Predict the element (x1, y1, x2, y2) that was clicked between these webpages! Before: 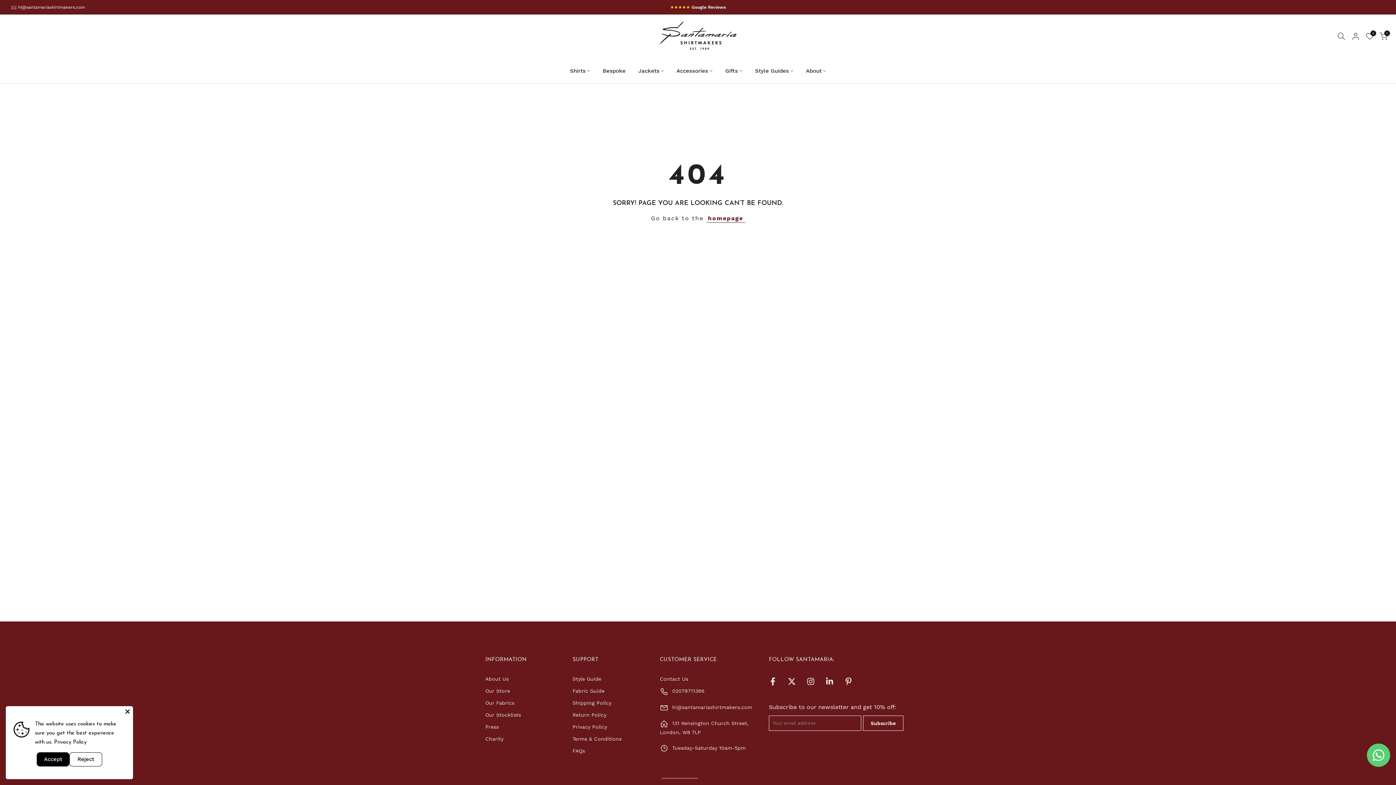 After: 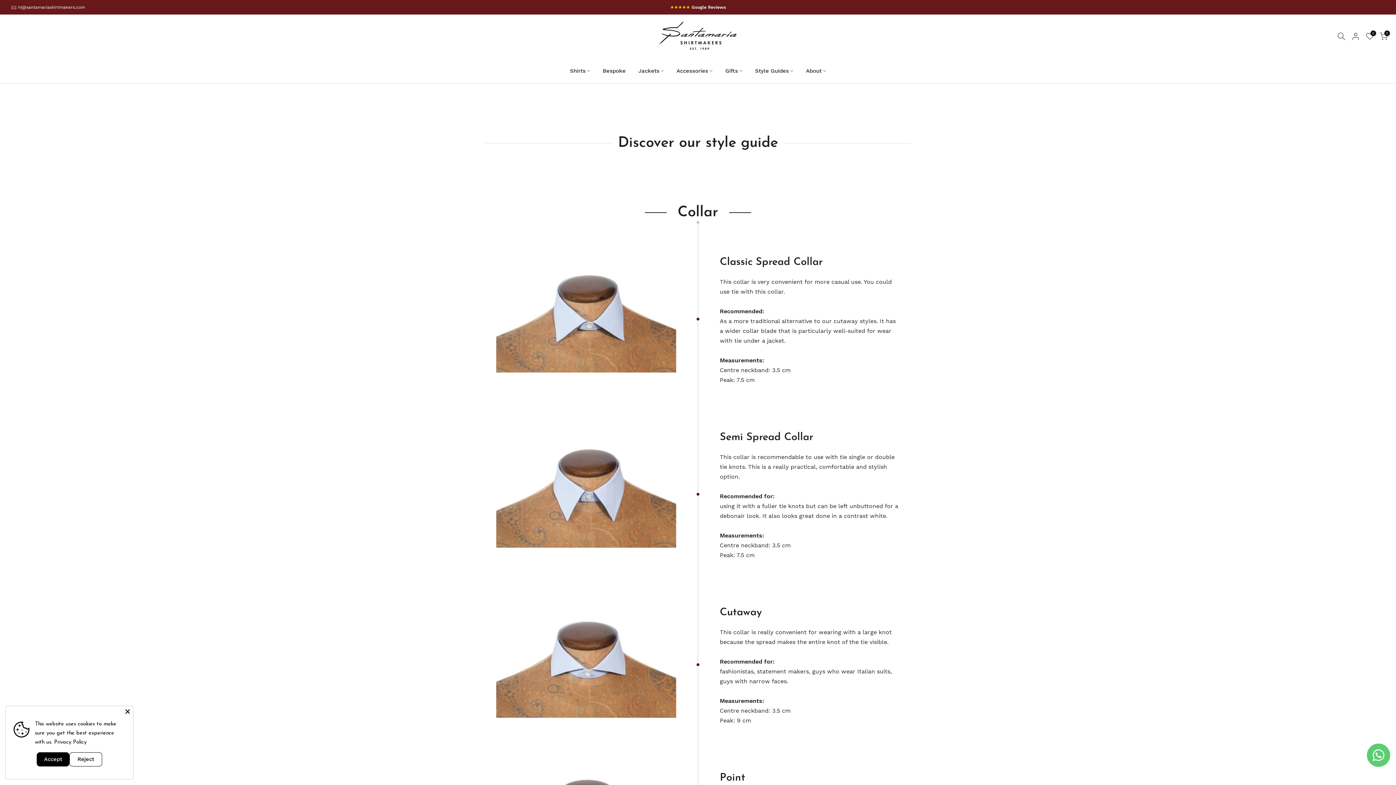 Action: label: Style Guide bbox: (572, 676, 601, 682)